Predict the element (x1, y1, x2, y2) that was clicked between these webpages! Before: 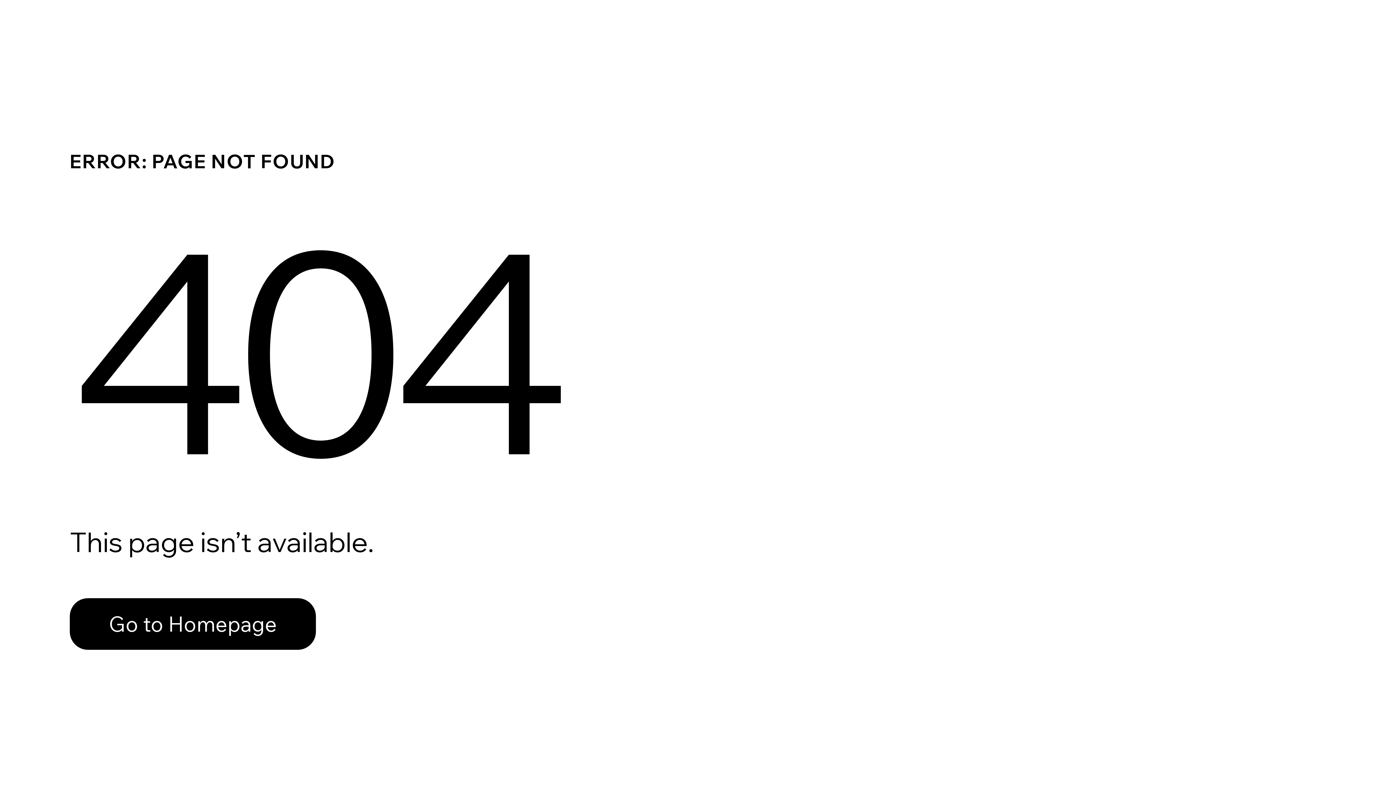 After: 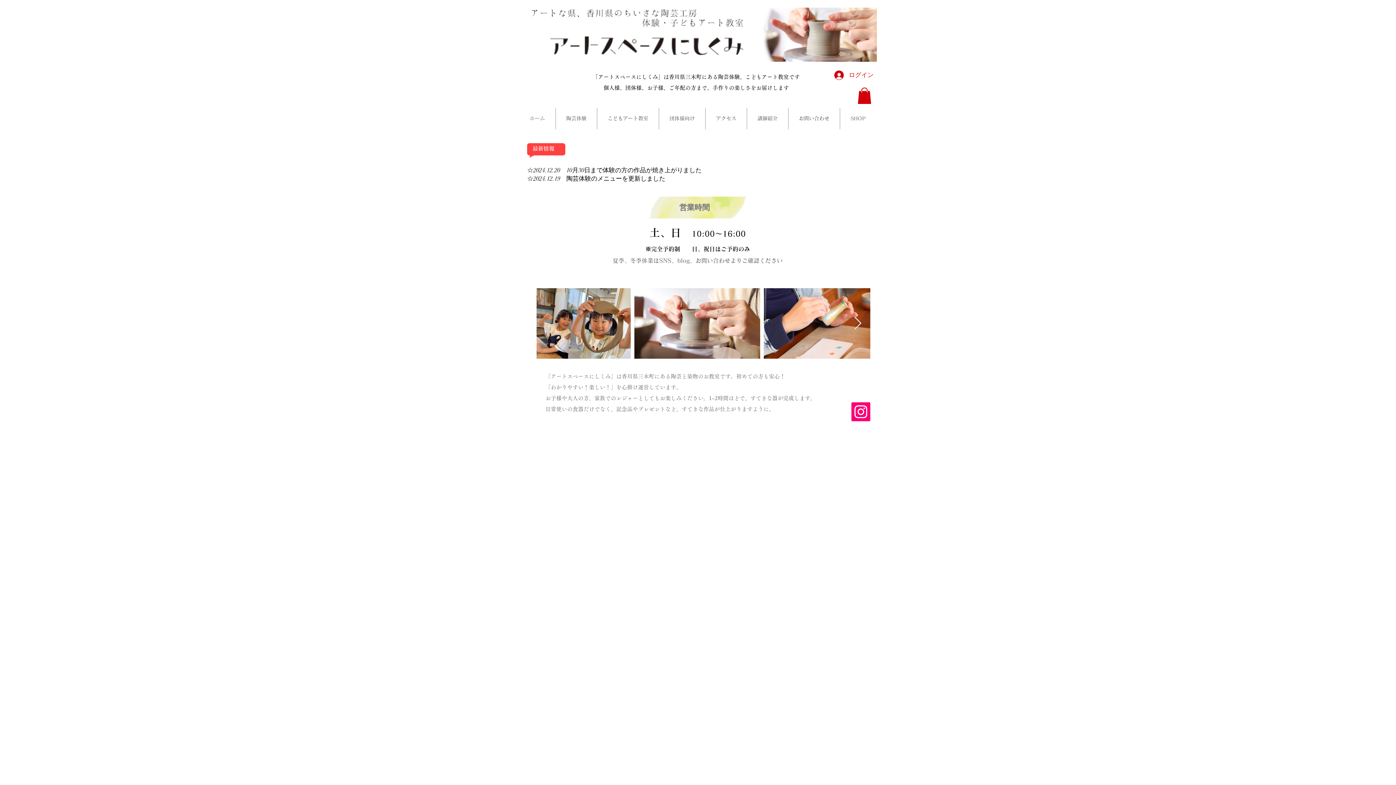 Action: label: Go to Homepage bbox: (69, 582, 768, 659)